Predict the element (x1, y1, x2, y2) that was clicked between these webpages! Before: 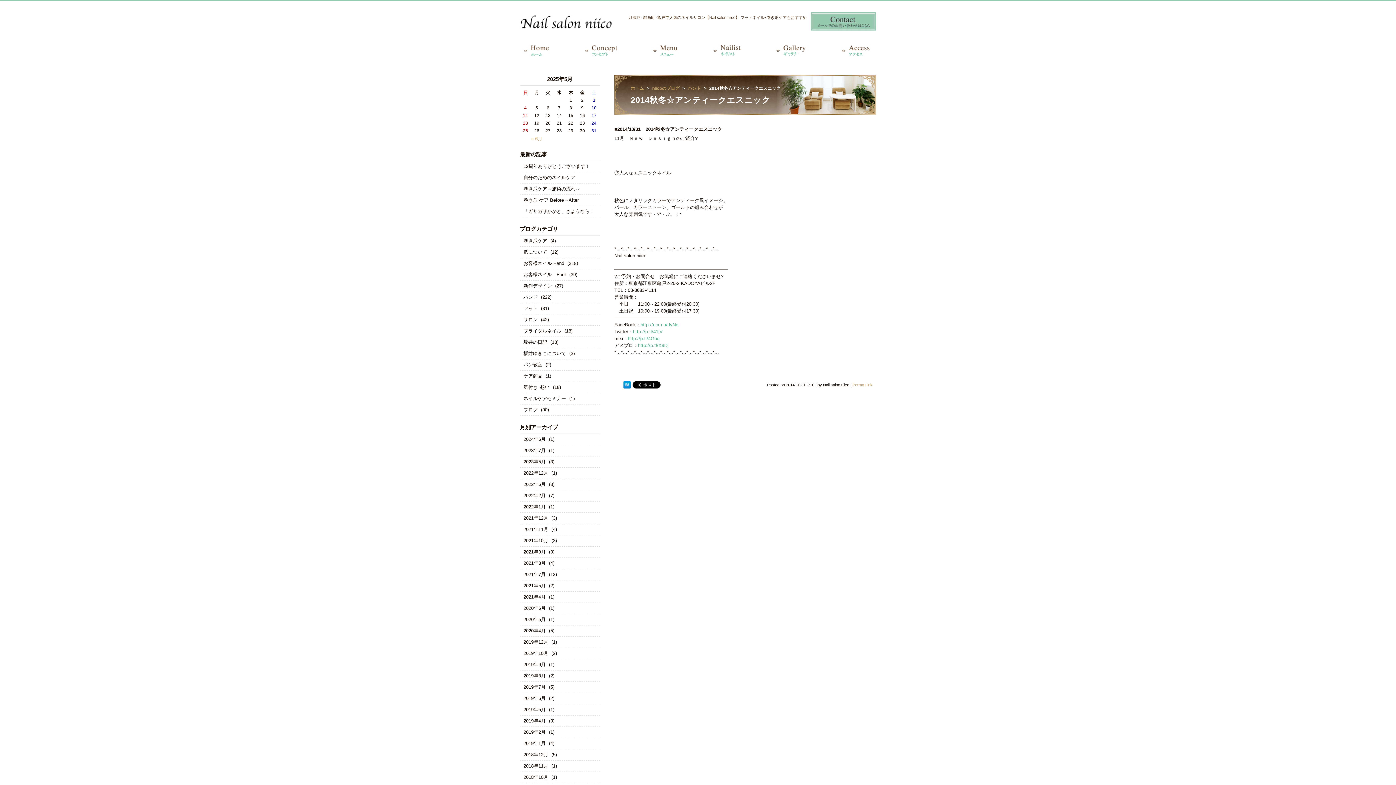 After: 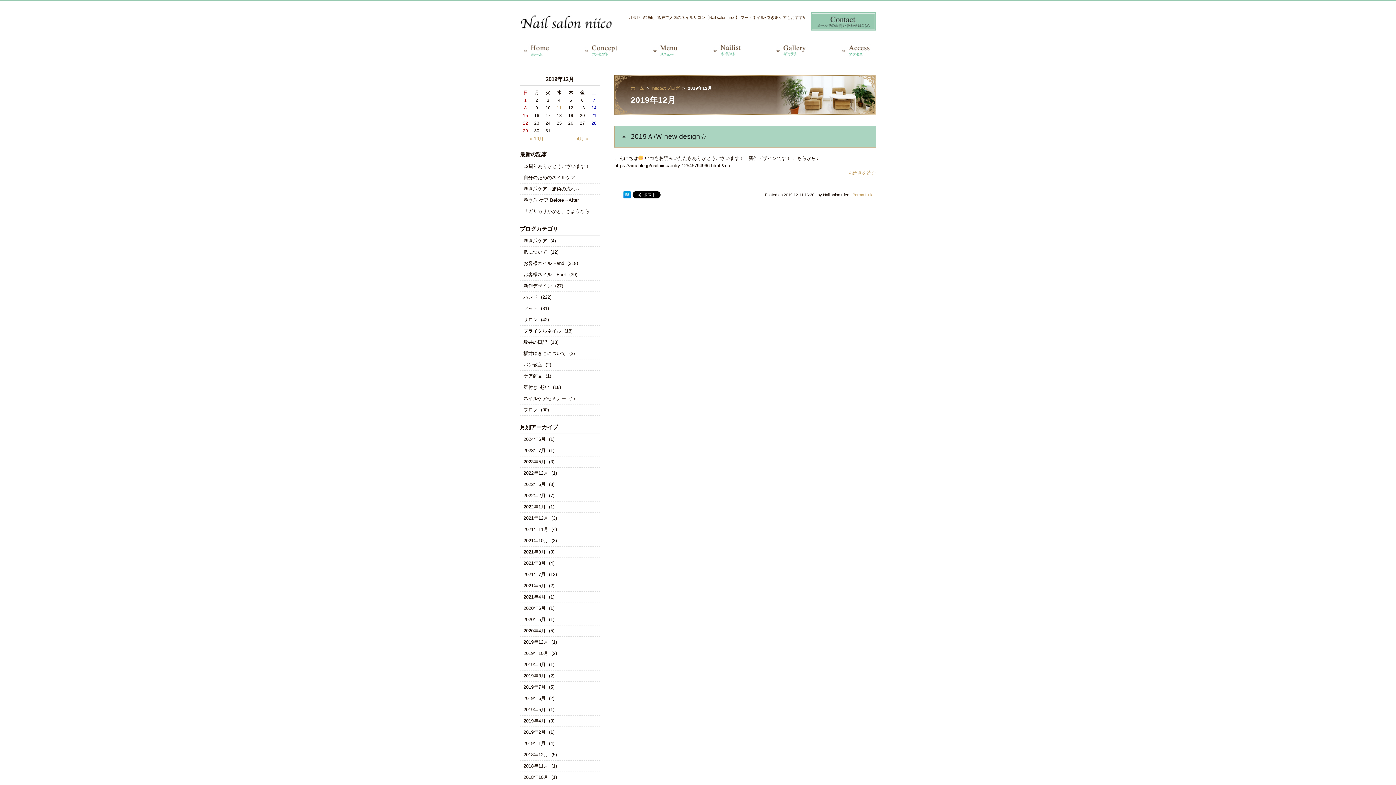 Action: bbox: (521, 637, 550, 646) label: 2019年12月